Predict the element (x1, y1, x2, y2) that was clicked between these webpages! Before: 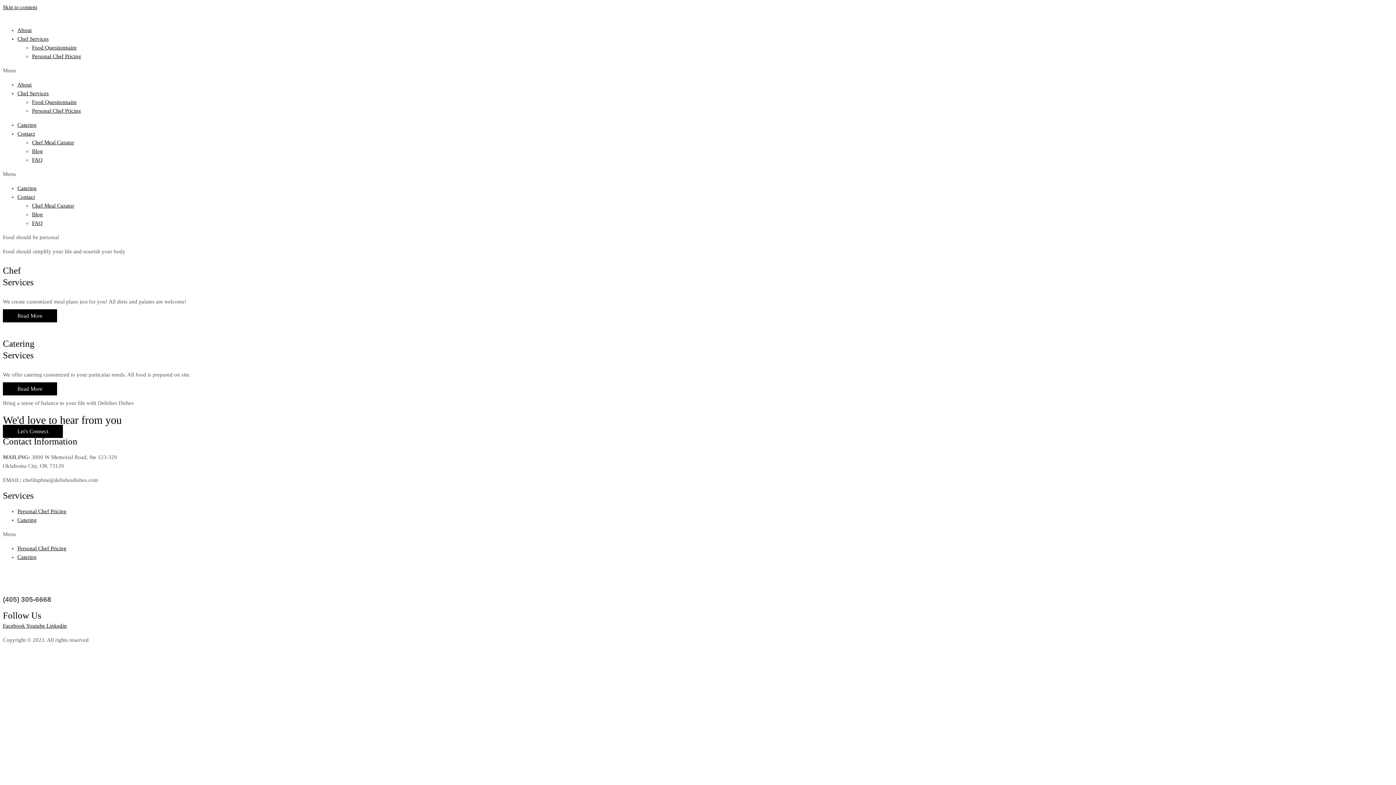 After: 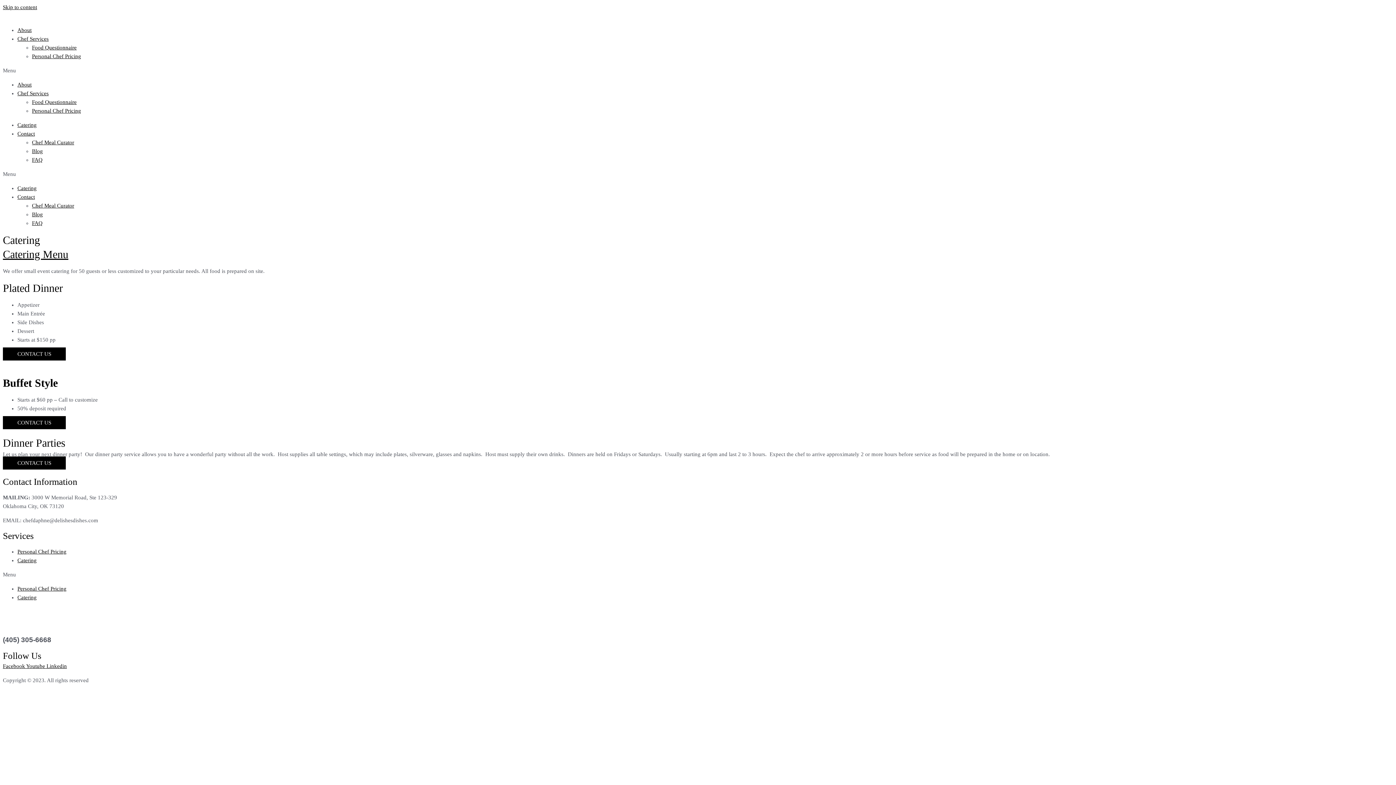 Action: label: Catering bbox: (17, 517, 36, 523)